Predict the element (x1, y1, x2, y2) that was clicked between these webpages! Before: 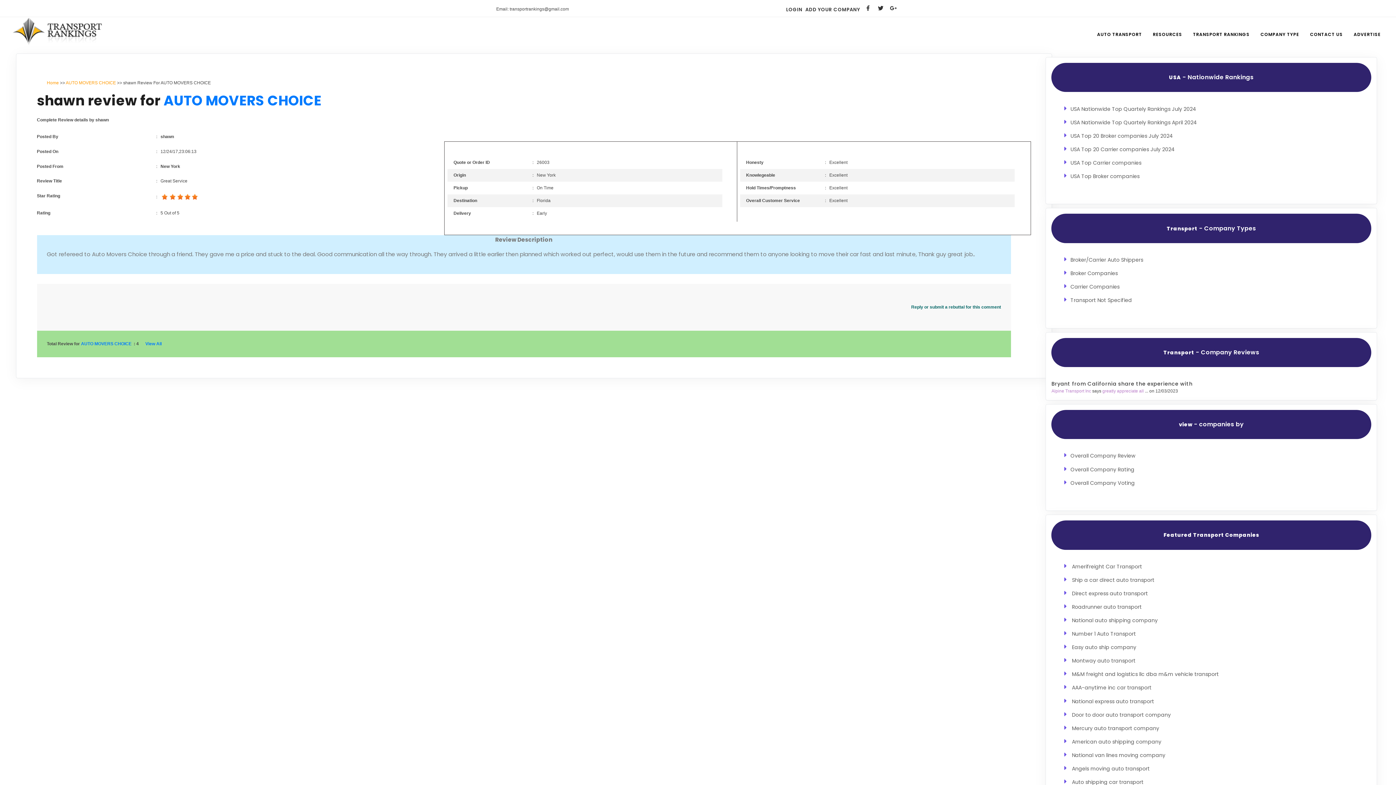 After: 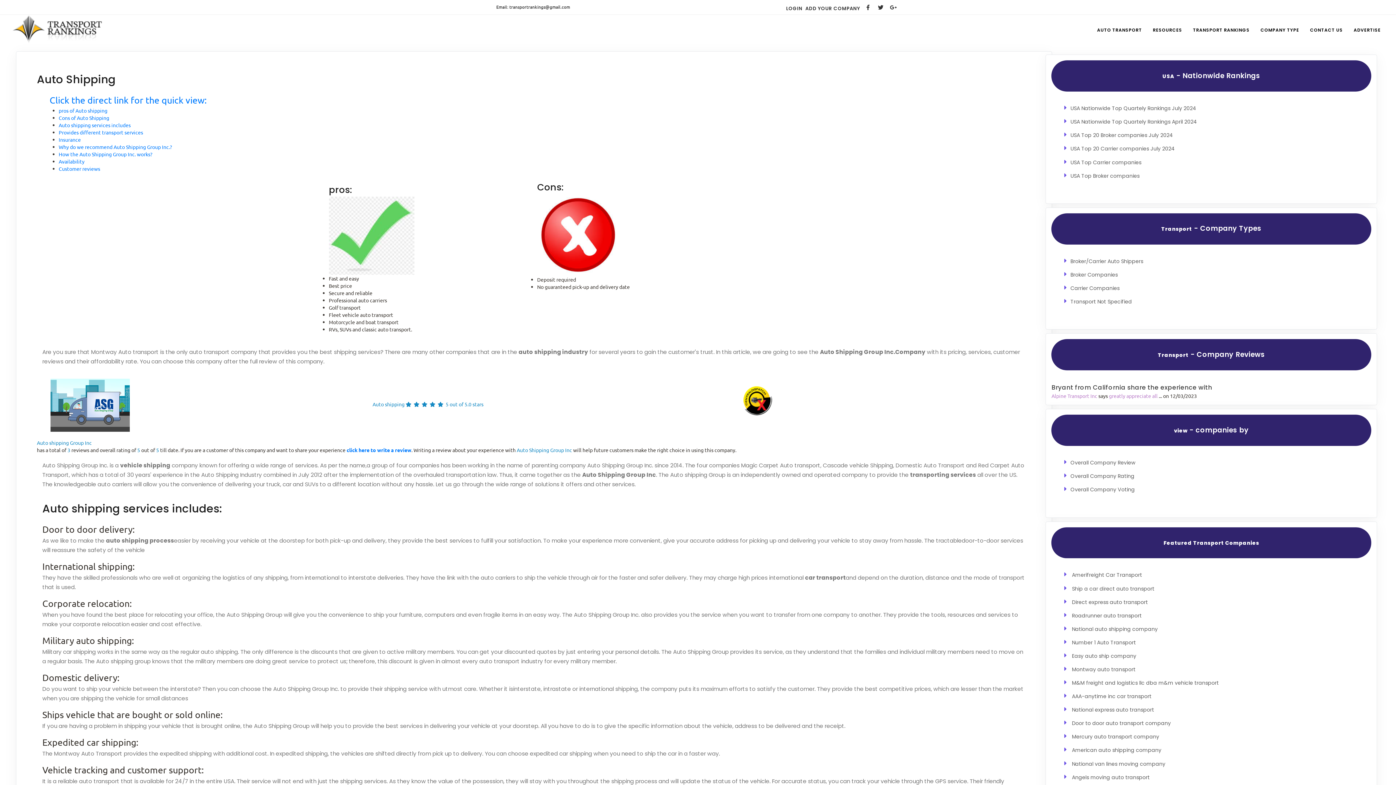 Action: bbox: (1072, 778, 1143, 786) label: Auto shipping car transport